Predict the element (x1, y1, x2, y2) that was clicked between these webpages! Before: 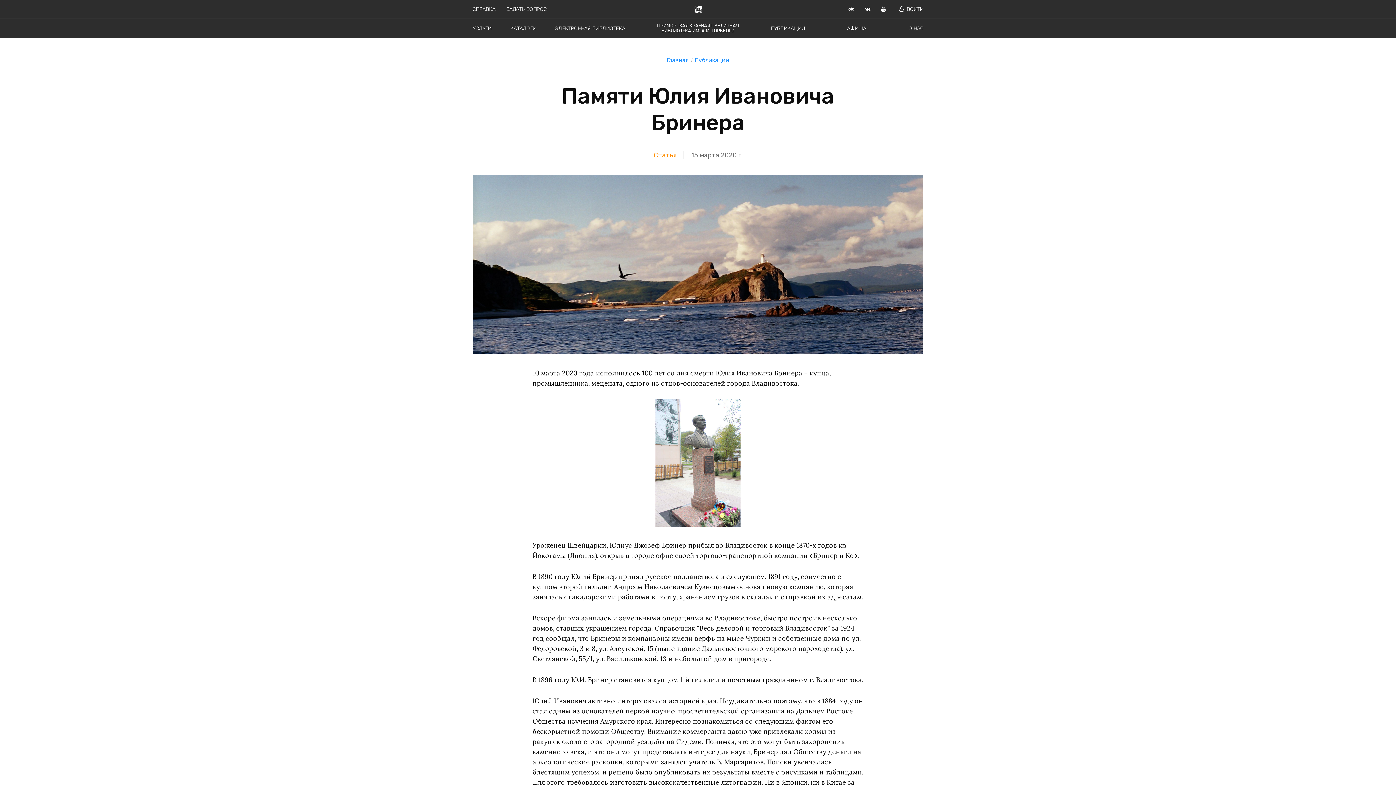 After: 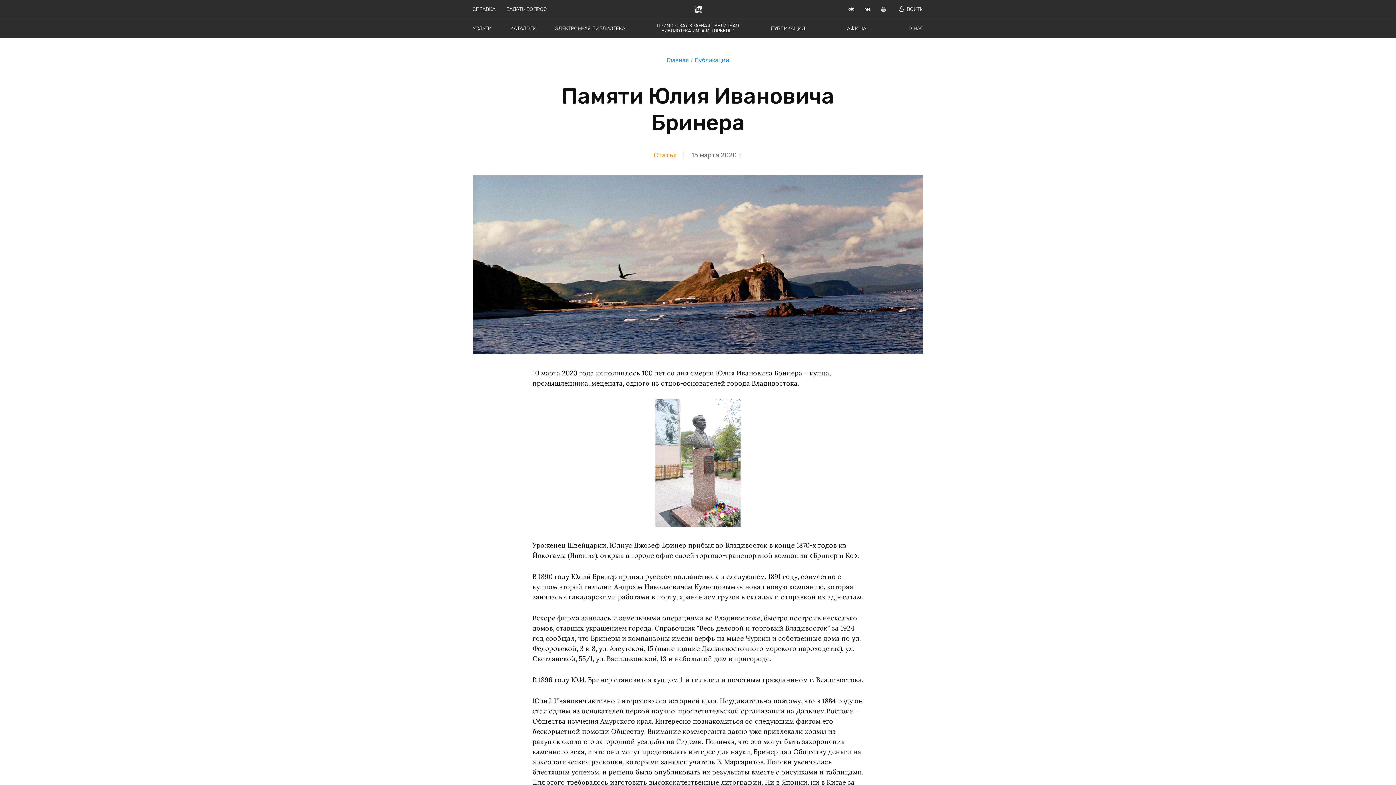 Action: bbox: (881, 6, 885, 12)